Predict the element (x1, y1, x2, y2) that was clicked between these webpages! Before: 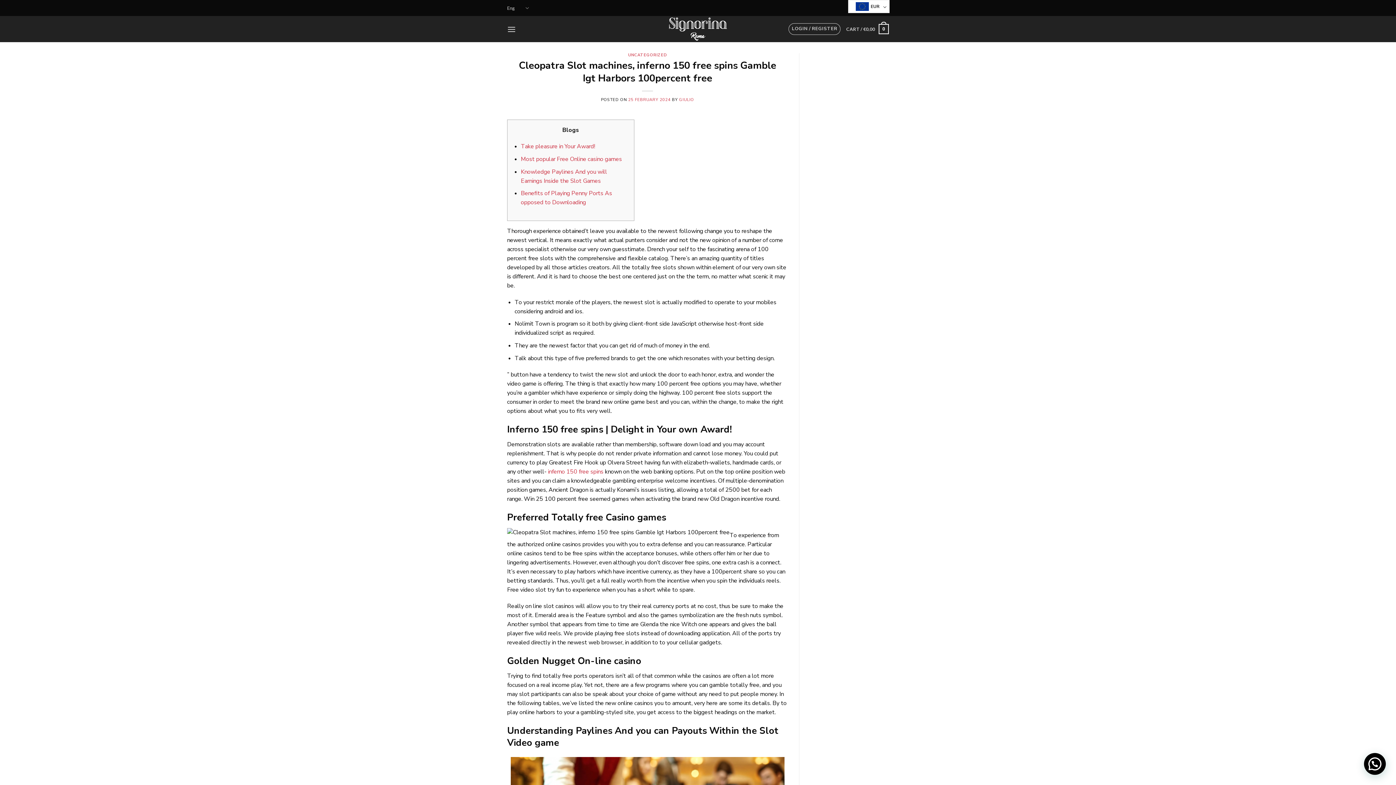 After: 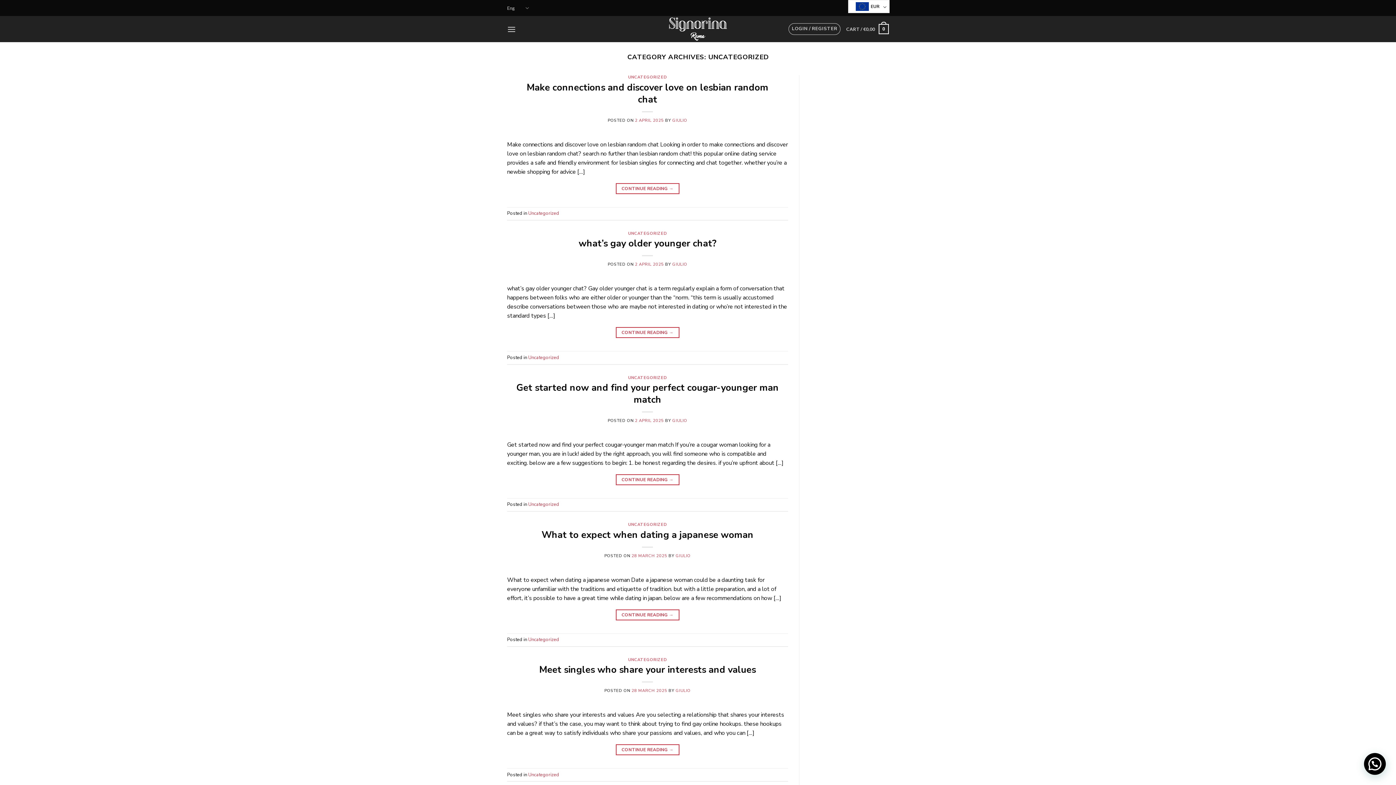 Action: bbox: (628, 52, 667, 57) label: UNCATEGORIZED